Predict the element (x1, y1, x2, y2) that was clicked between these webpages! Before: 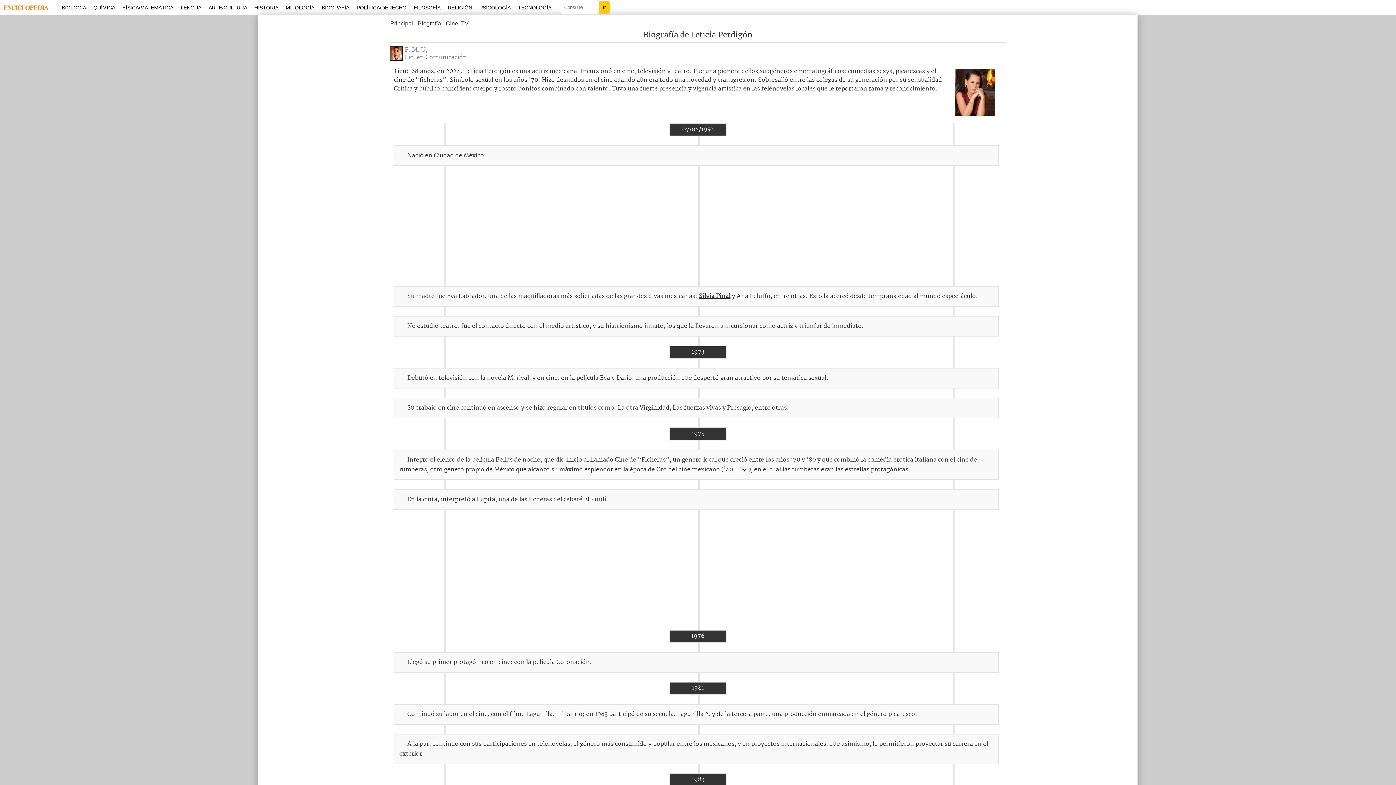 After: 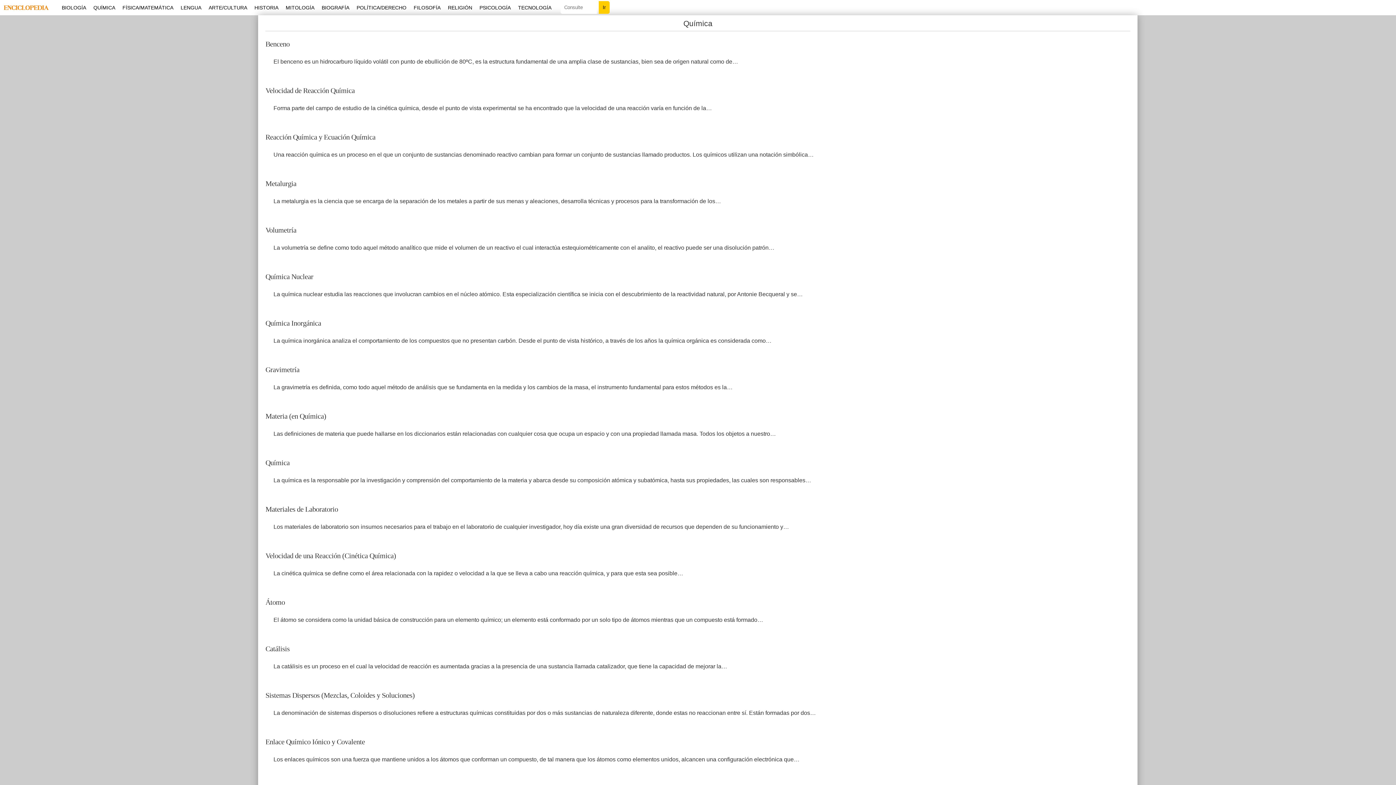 Action: bbox: (89, 0, 118, 15) label: QUÍMICA